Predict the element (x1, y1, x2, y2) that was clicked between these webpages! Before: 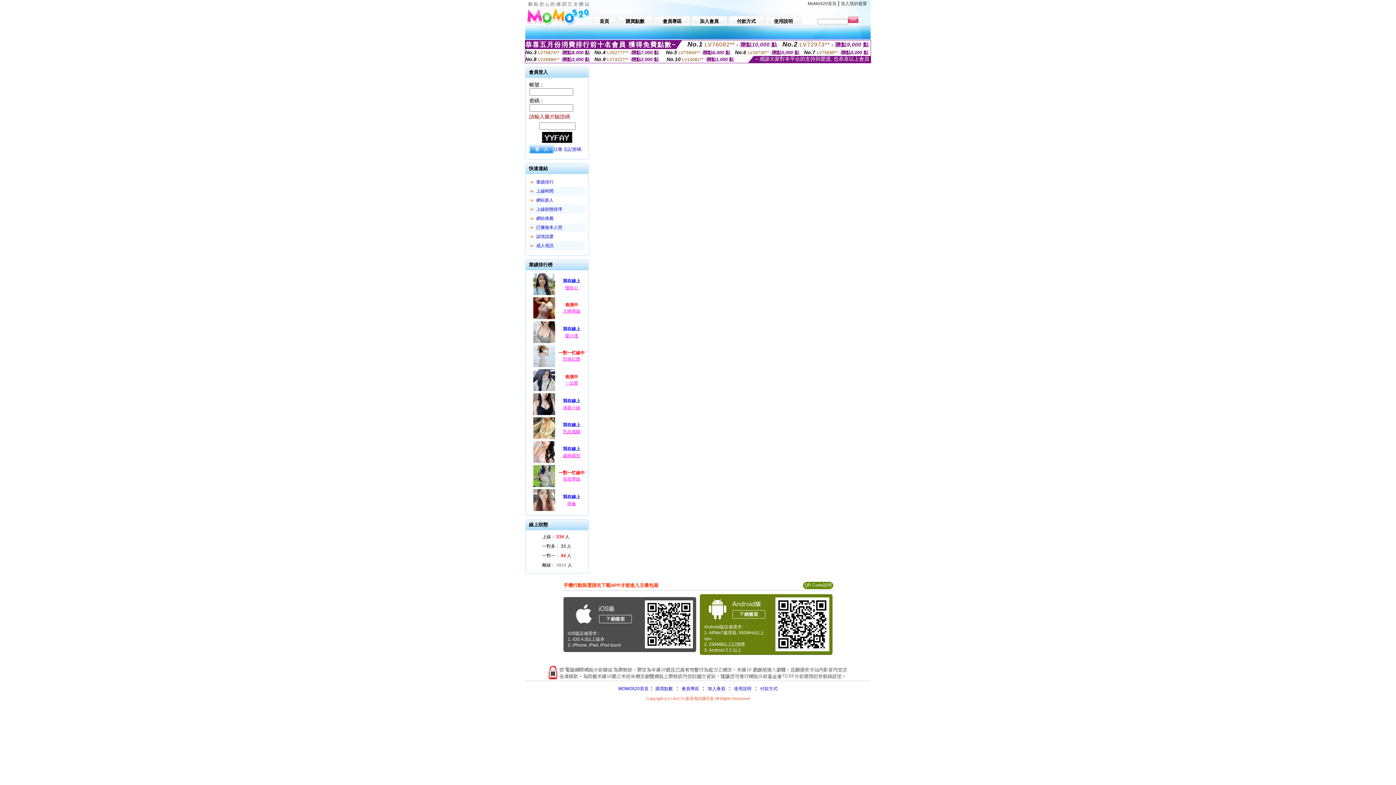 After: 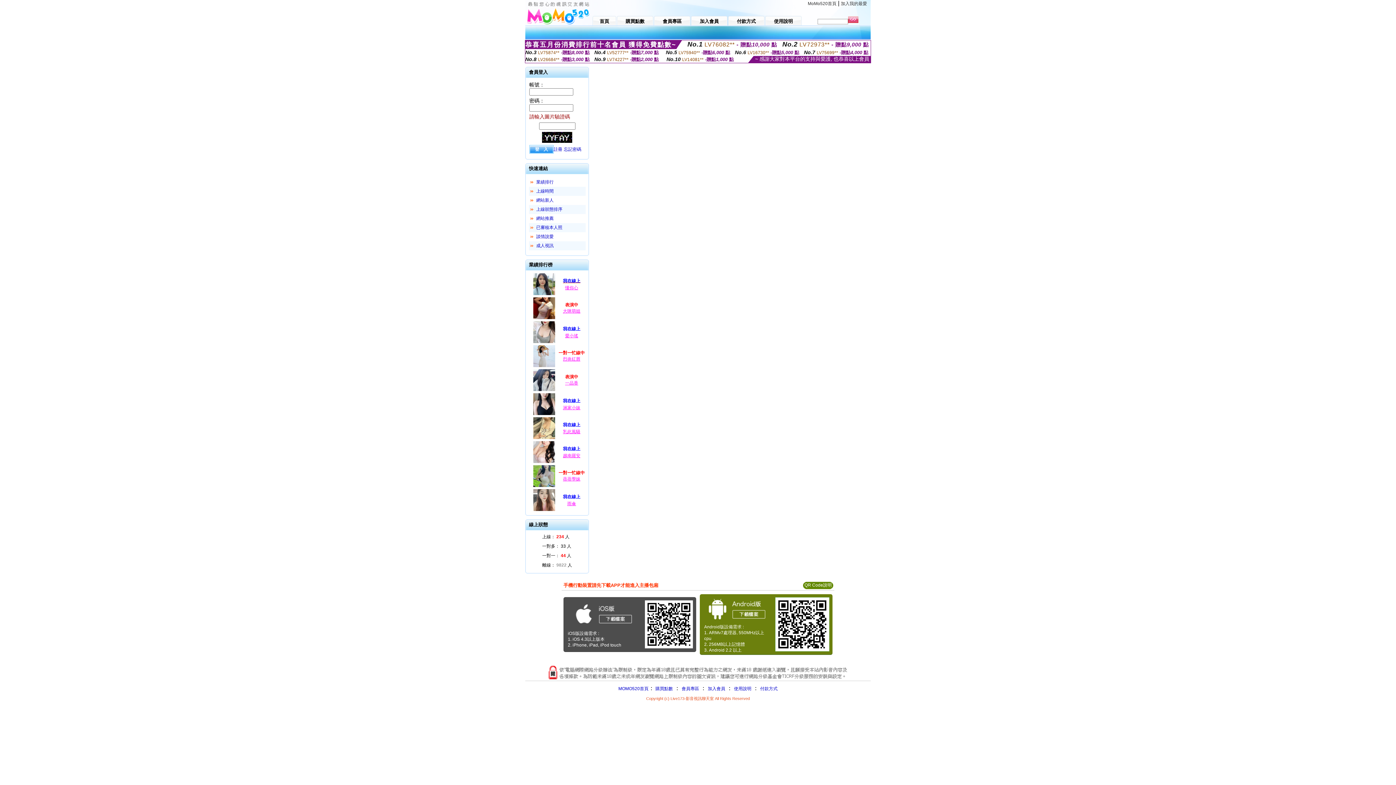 Action: label: 我在線上 bbox: (556, 277, 587, 285)